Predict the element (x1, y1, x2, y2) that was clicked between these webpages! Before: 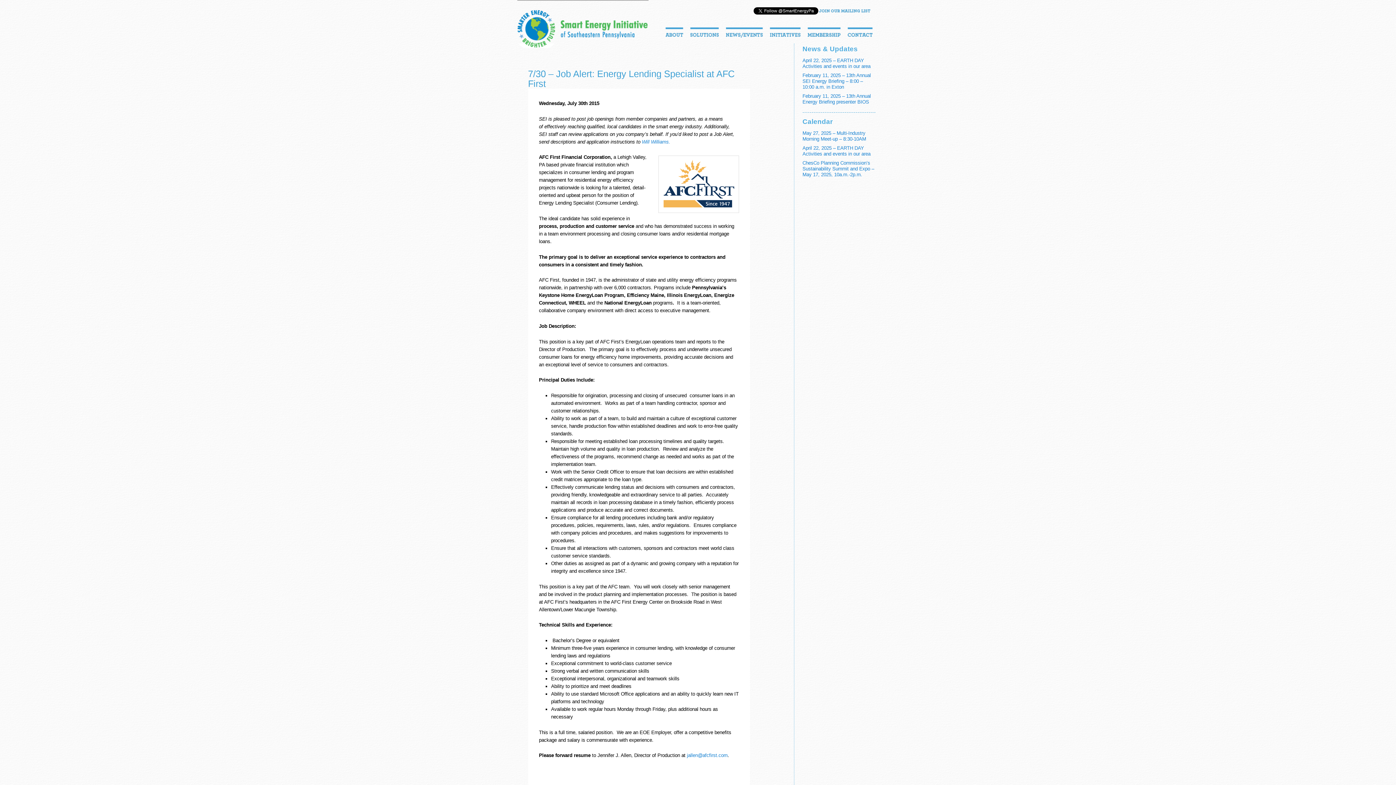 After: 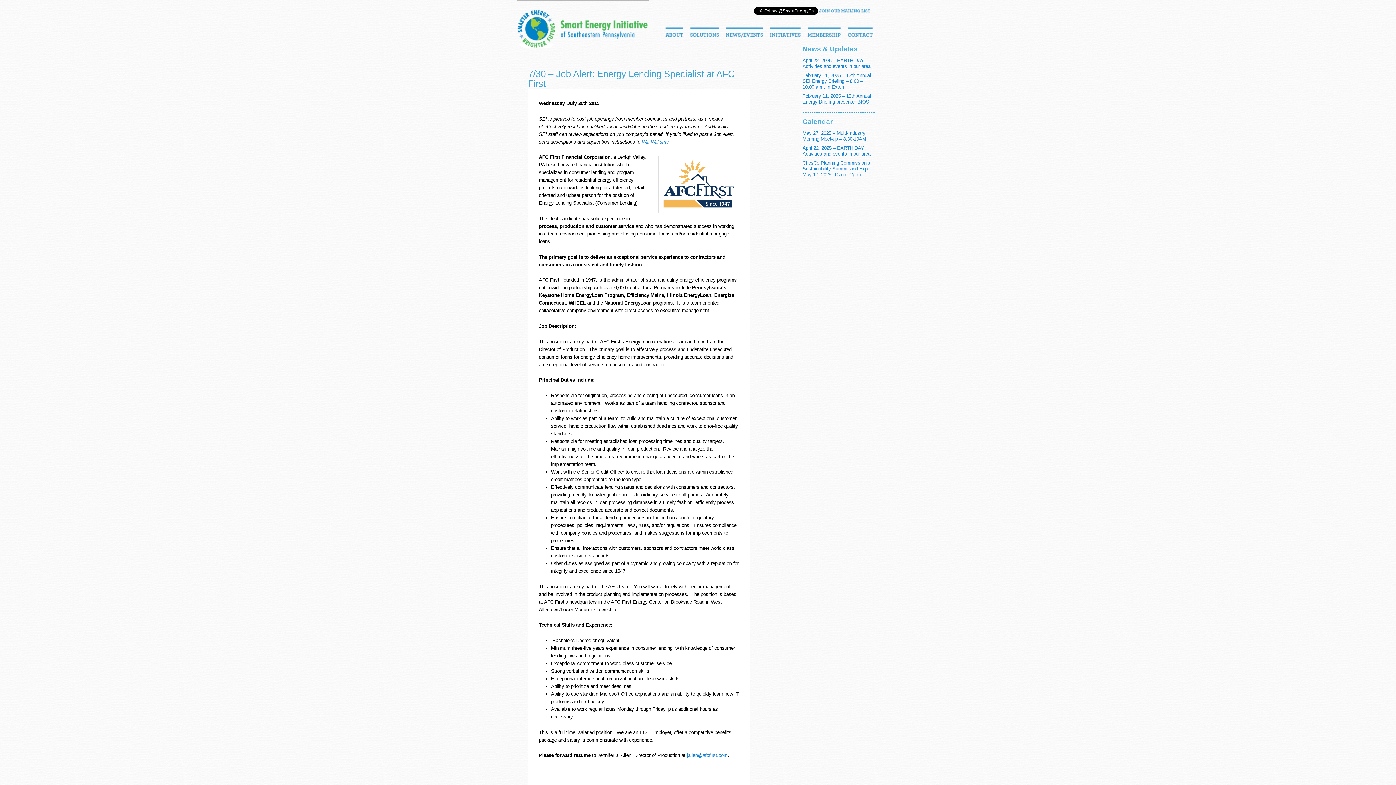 Action: bbox: (642, 139, 670, 144) label: Will Williams.
